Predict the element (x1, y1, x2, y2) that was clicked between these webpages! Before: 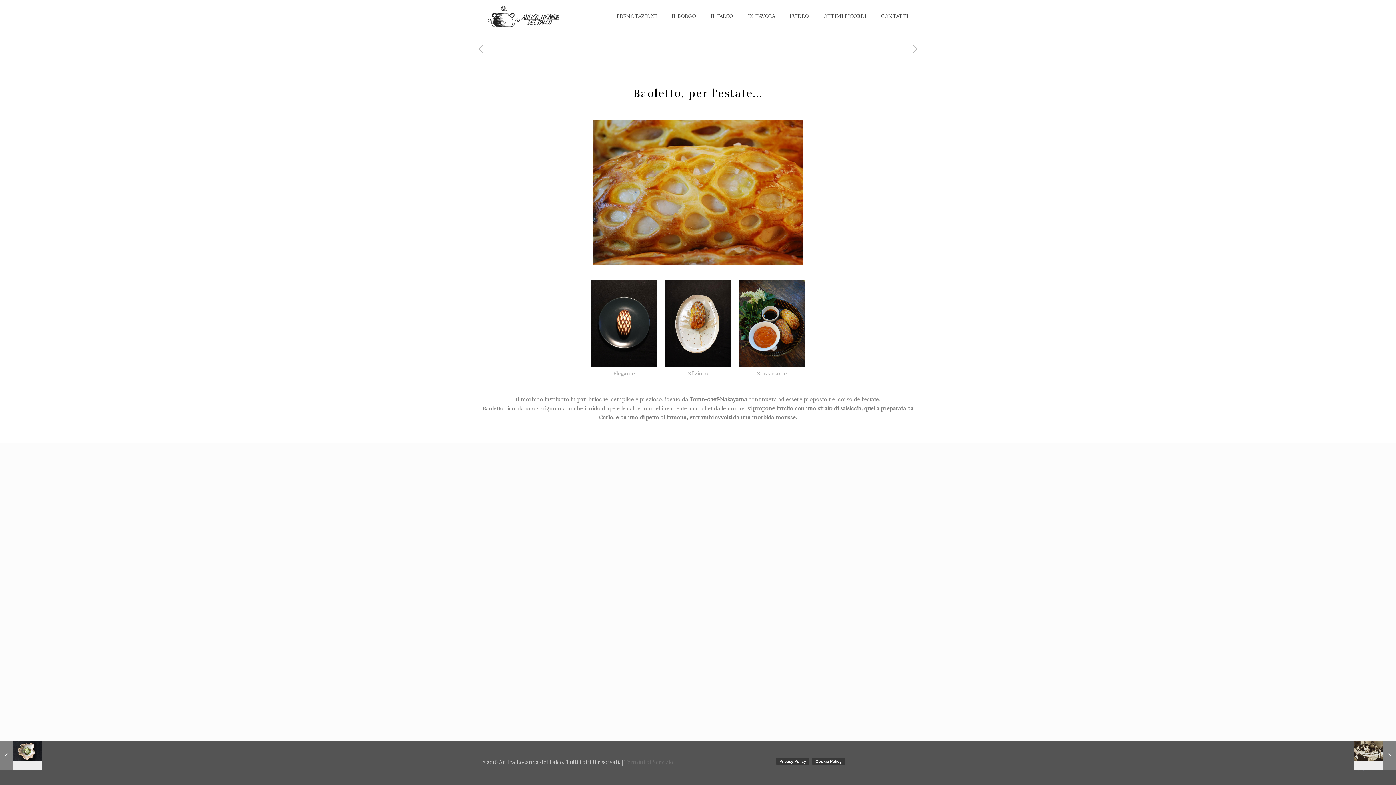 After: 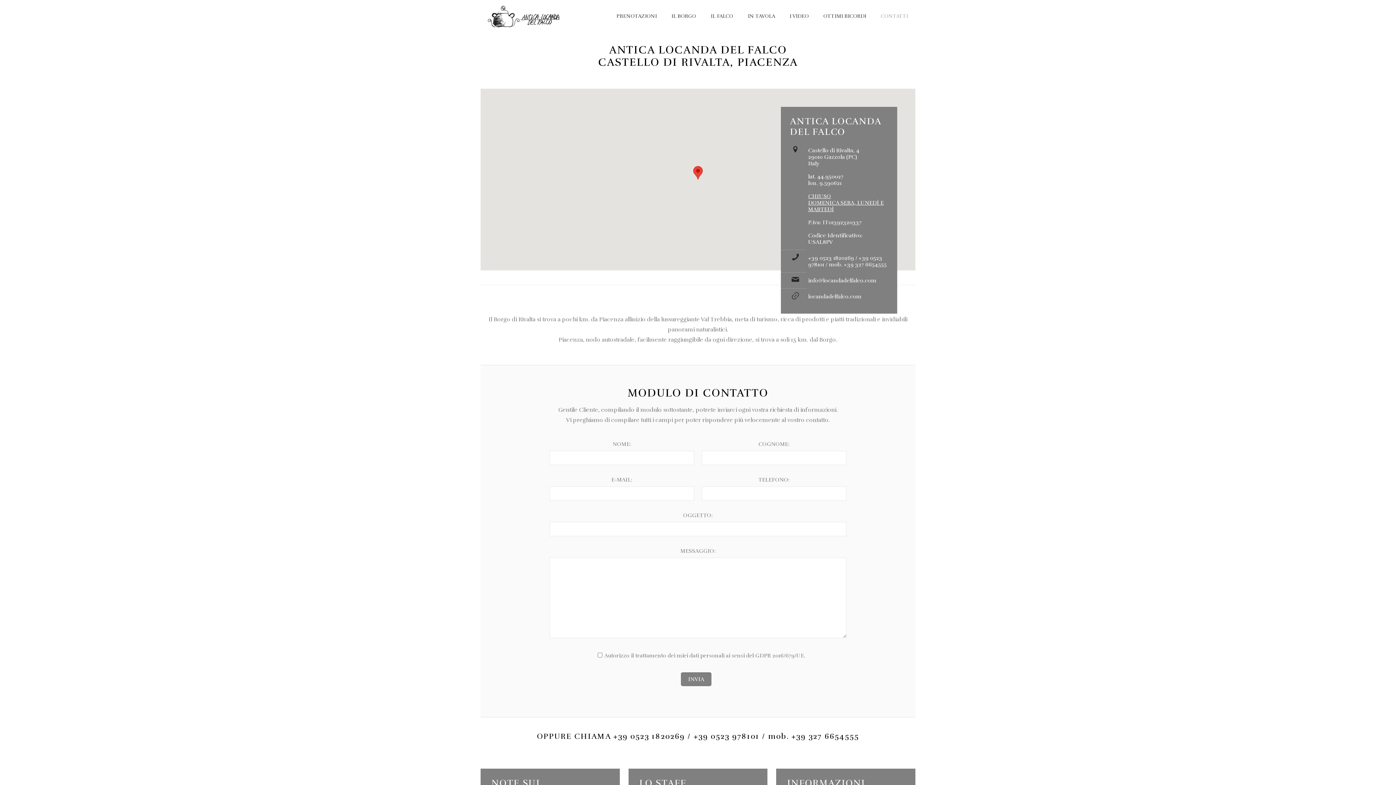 Action: label: CONTATTI bbox: (873, 0, 915, 32)